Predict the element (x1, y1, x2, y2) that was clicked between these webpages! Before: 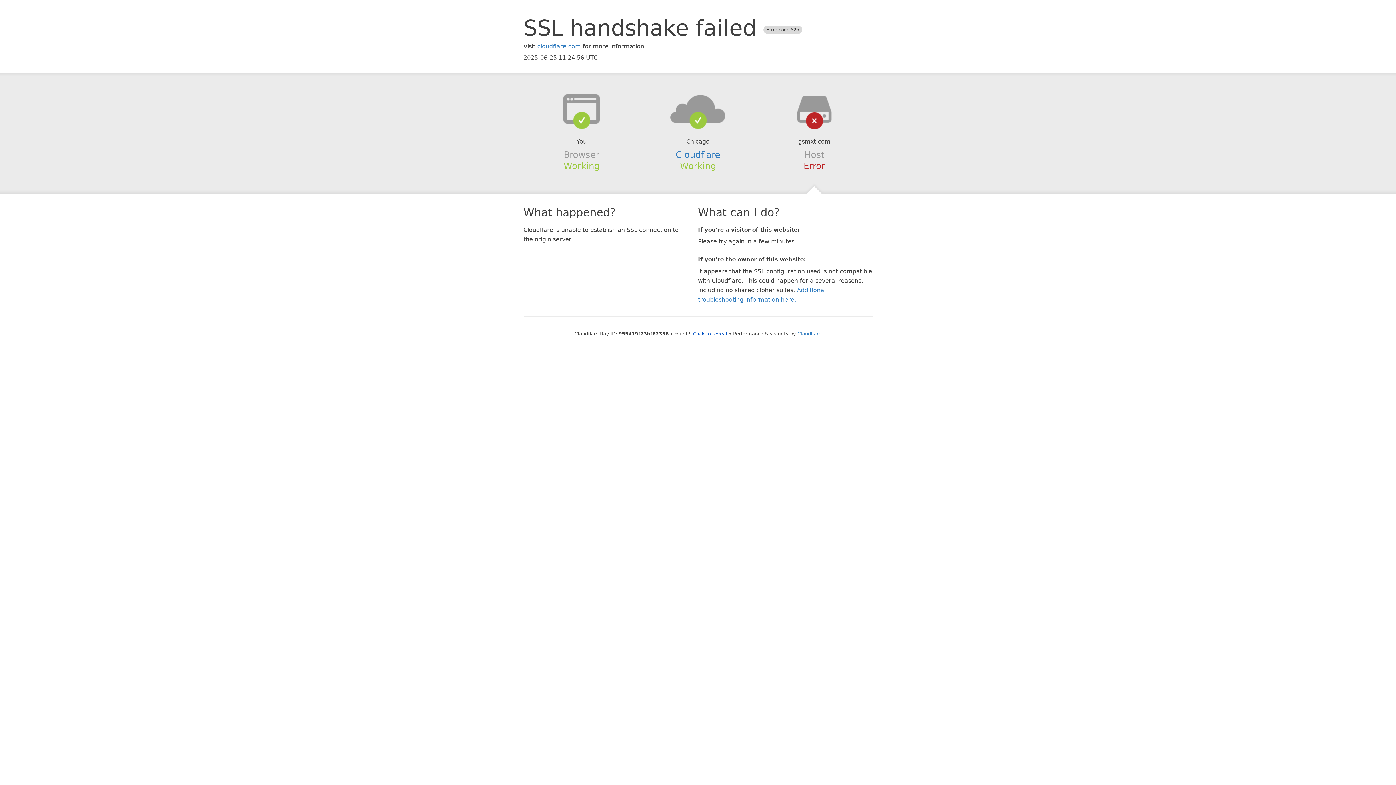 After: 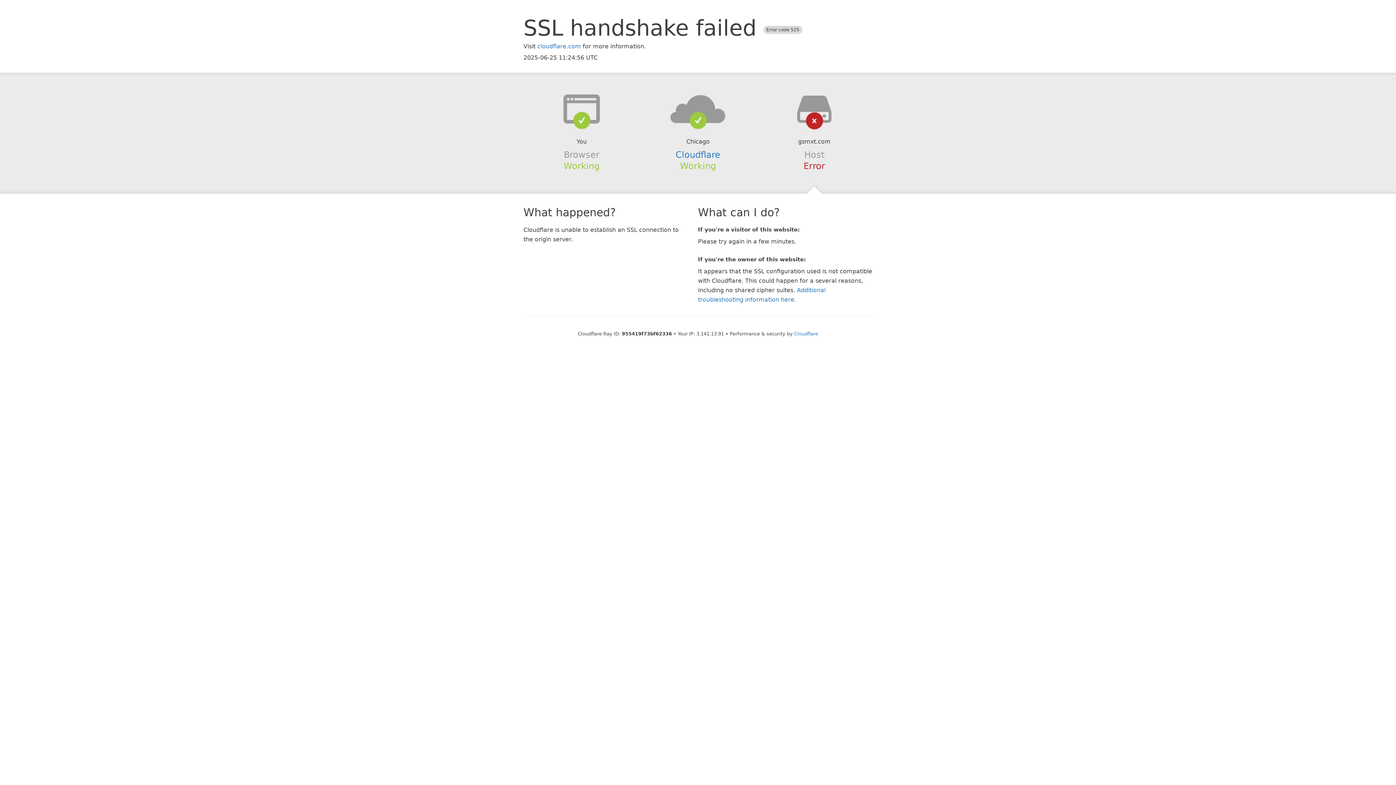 Action: label: Click to reveal bbox: (693, 331, 727, 336)